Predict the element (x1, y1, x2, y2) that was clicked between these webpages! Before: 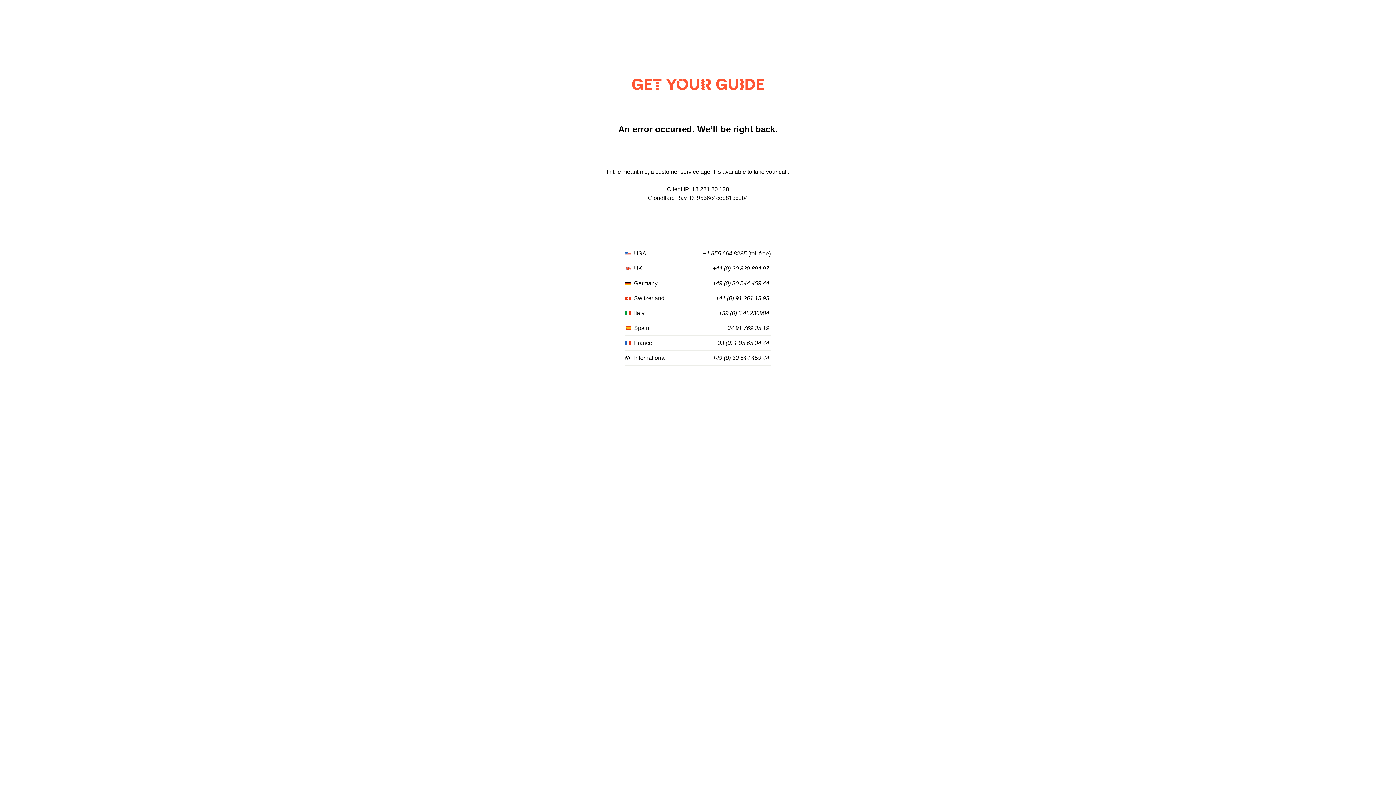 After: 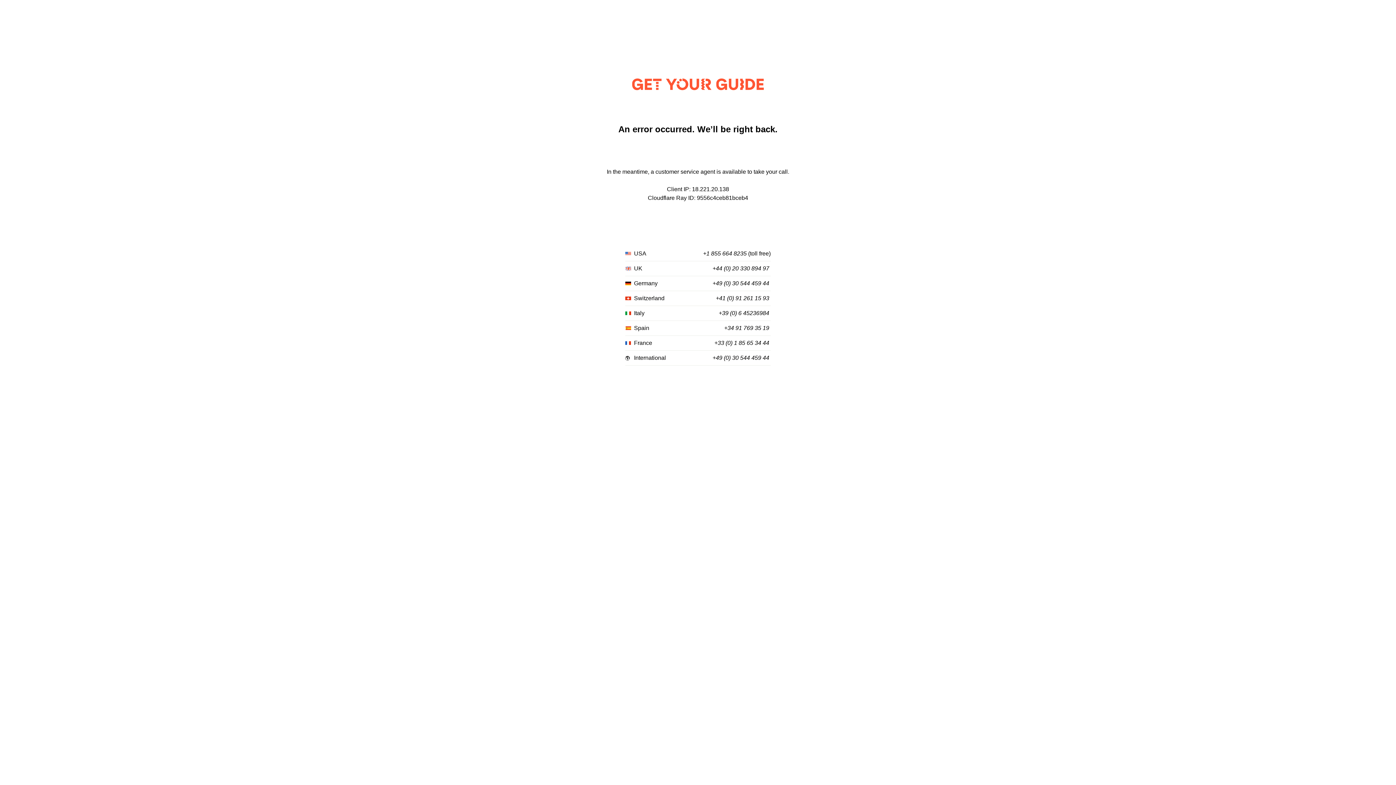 Action: label: +33 (0) 1 85 65 34 44 bbox: (714, 340, 769, 346)